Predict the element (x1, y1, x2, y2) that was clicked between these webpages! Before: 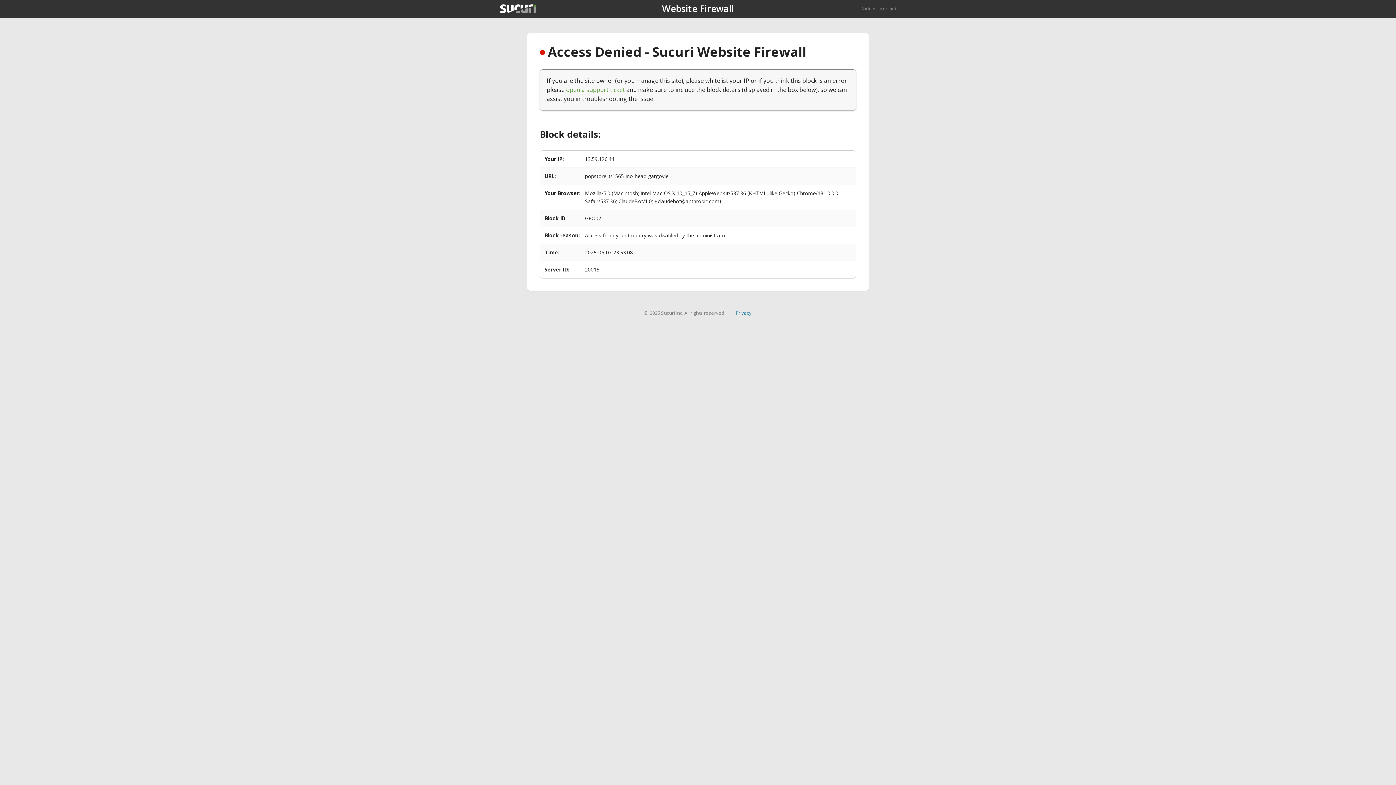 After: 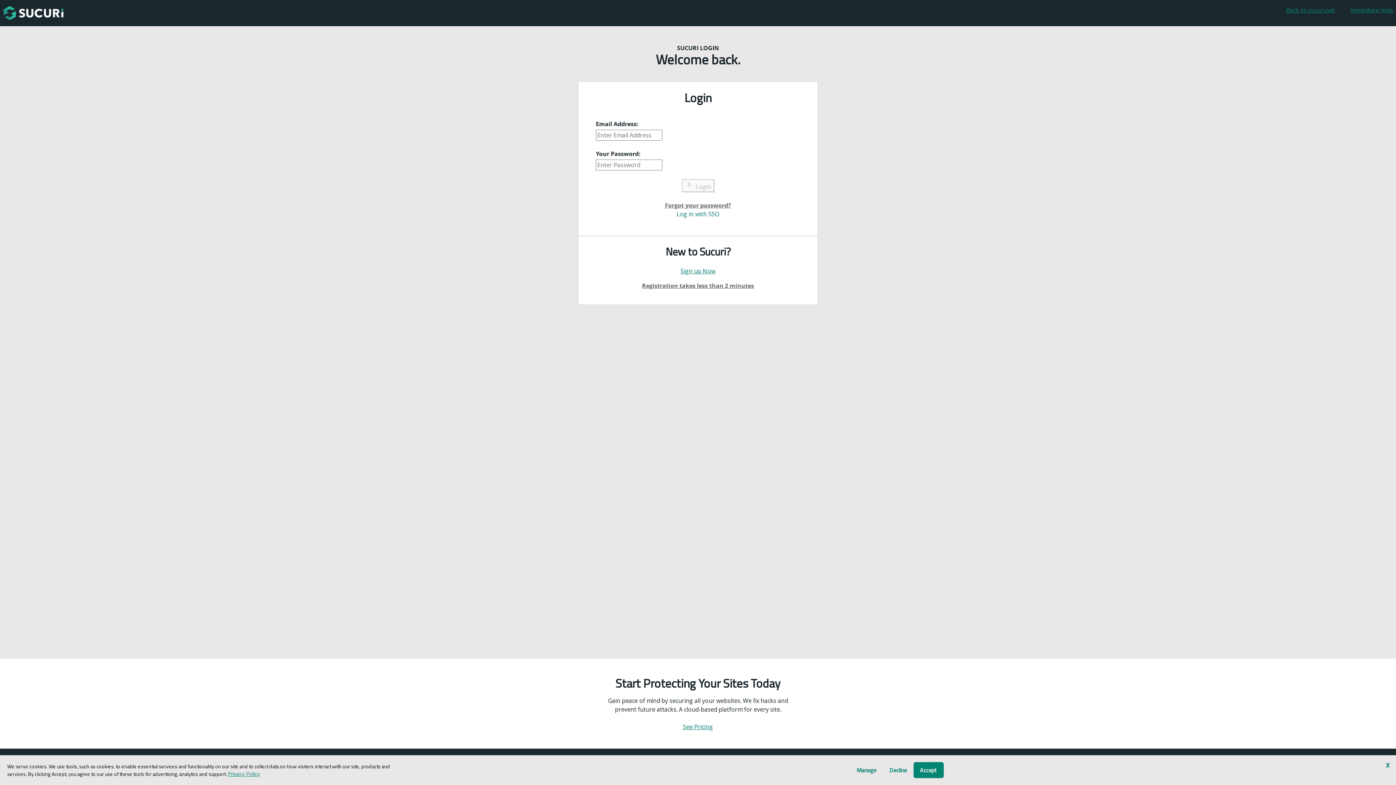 Action: label: open a support ticket bbox: (566, 85, 625, 93)